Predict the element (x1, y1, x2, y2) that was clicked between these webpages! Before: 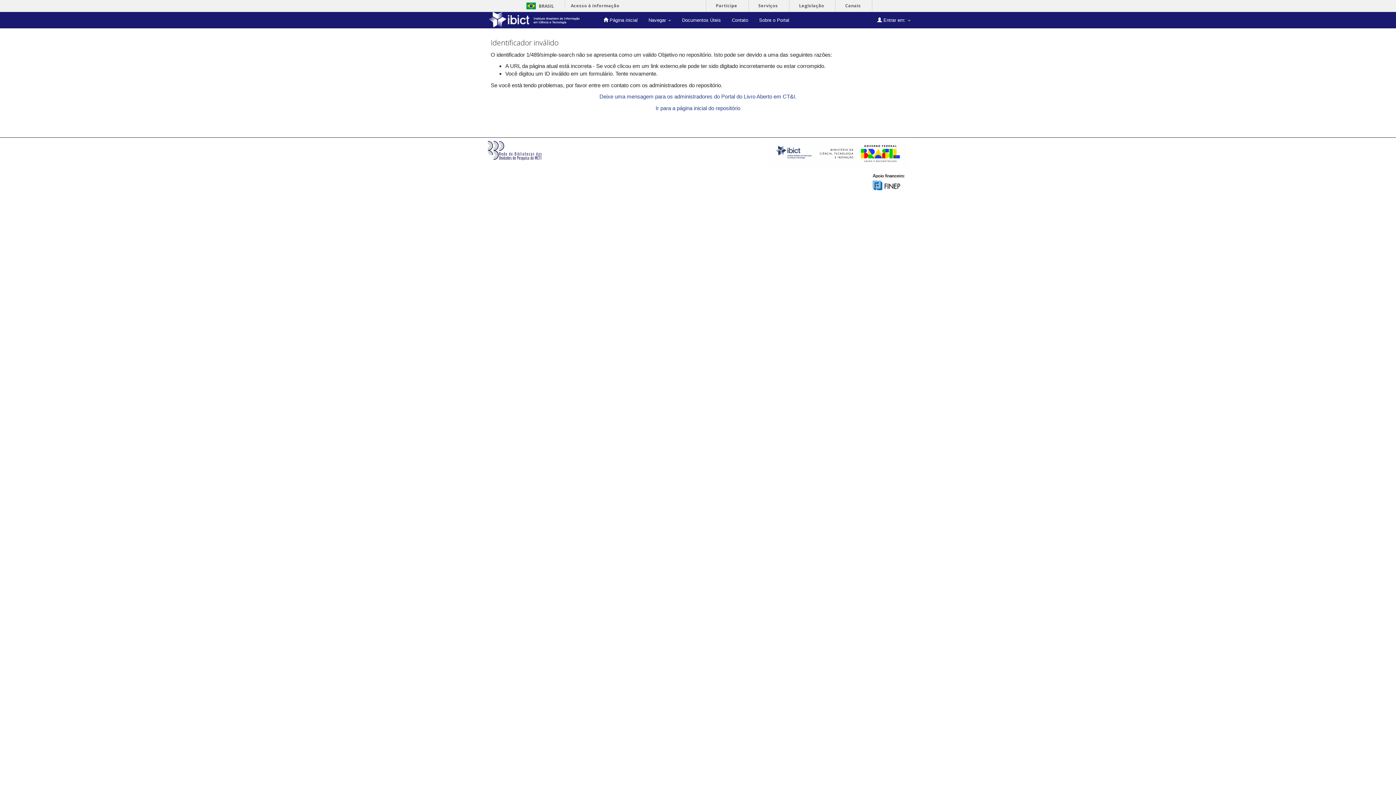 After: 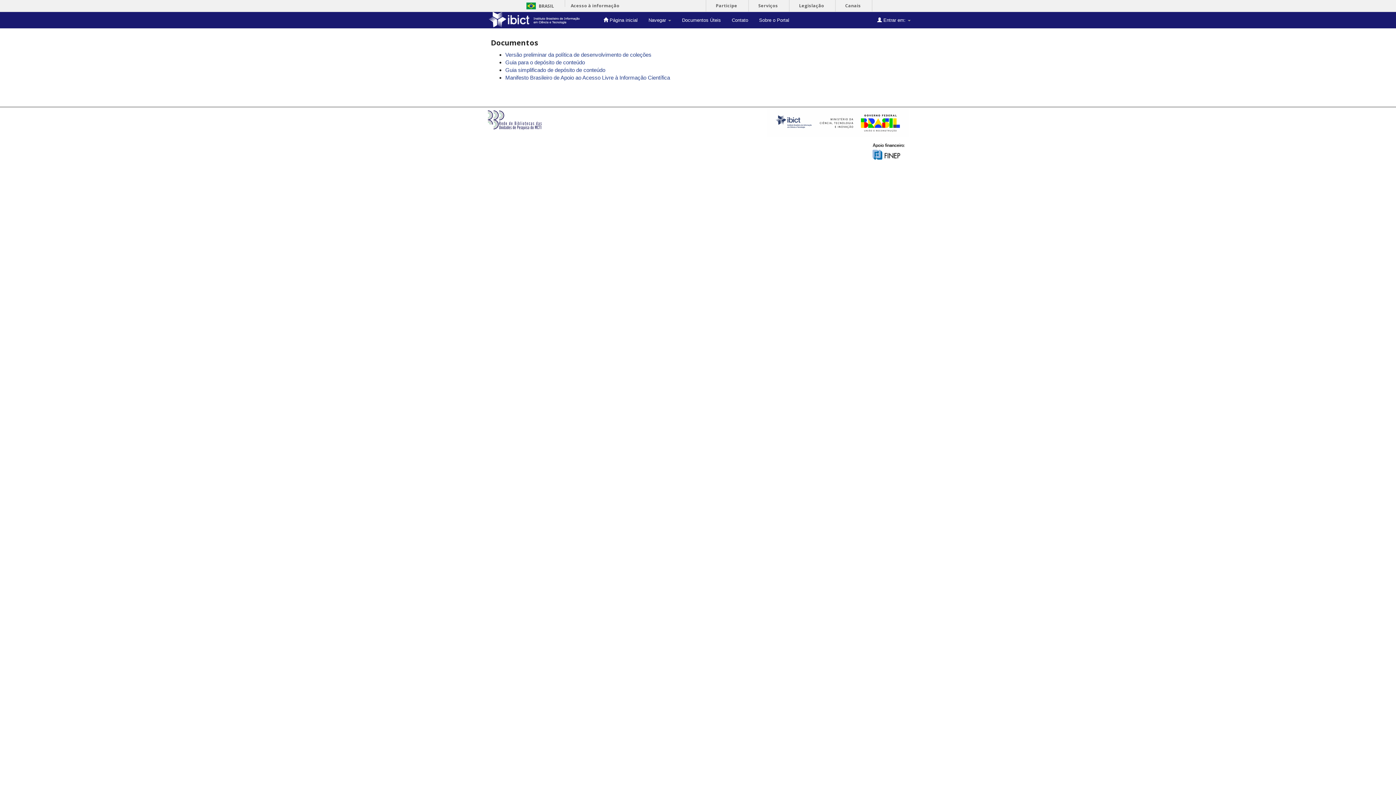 Action: bbox: (676, 12, 726, 28) label: Documentos Úteis